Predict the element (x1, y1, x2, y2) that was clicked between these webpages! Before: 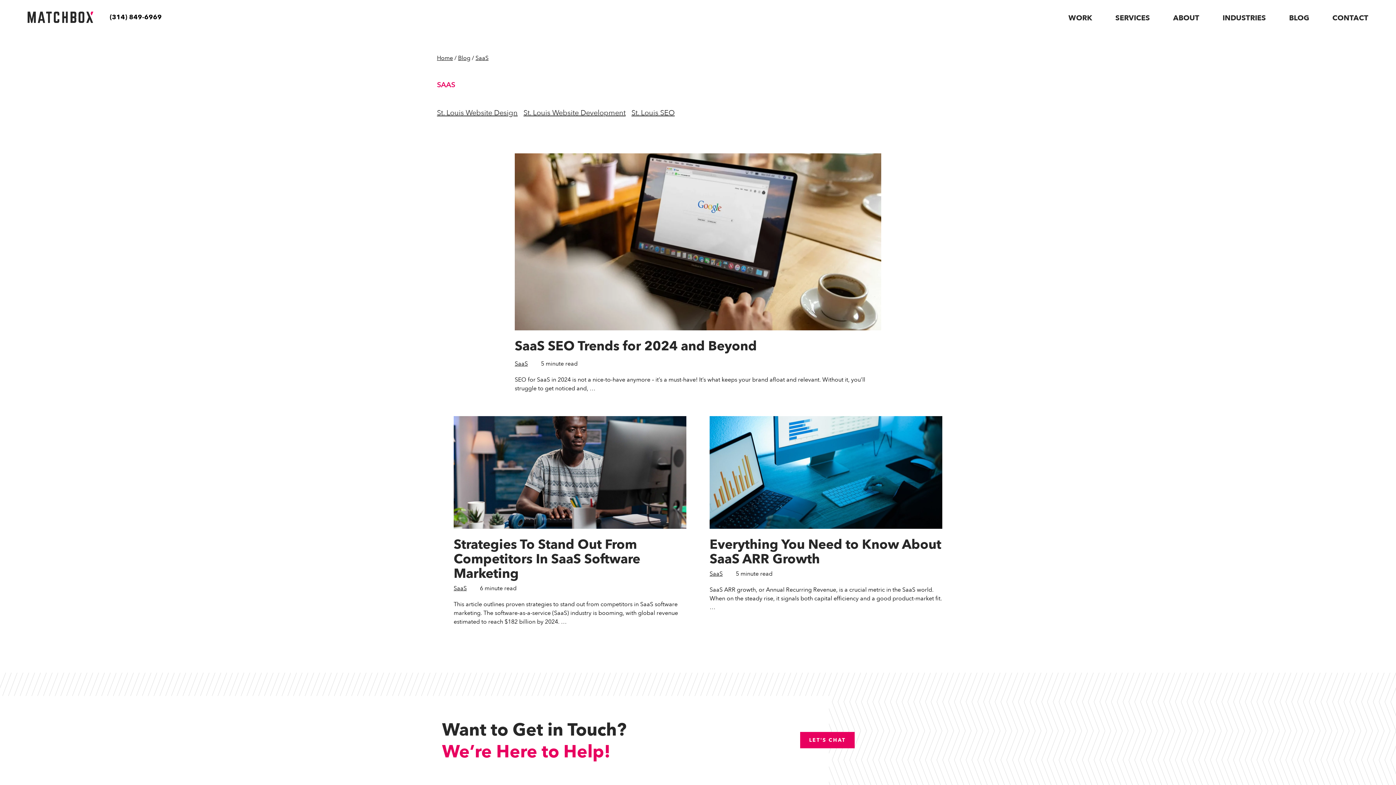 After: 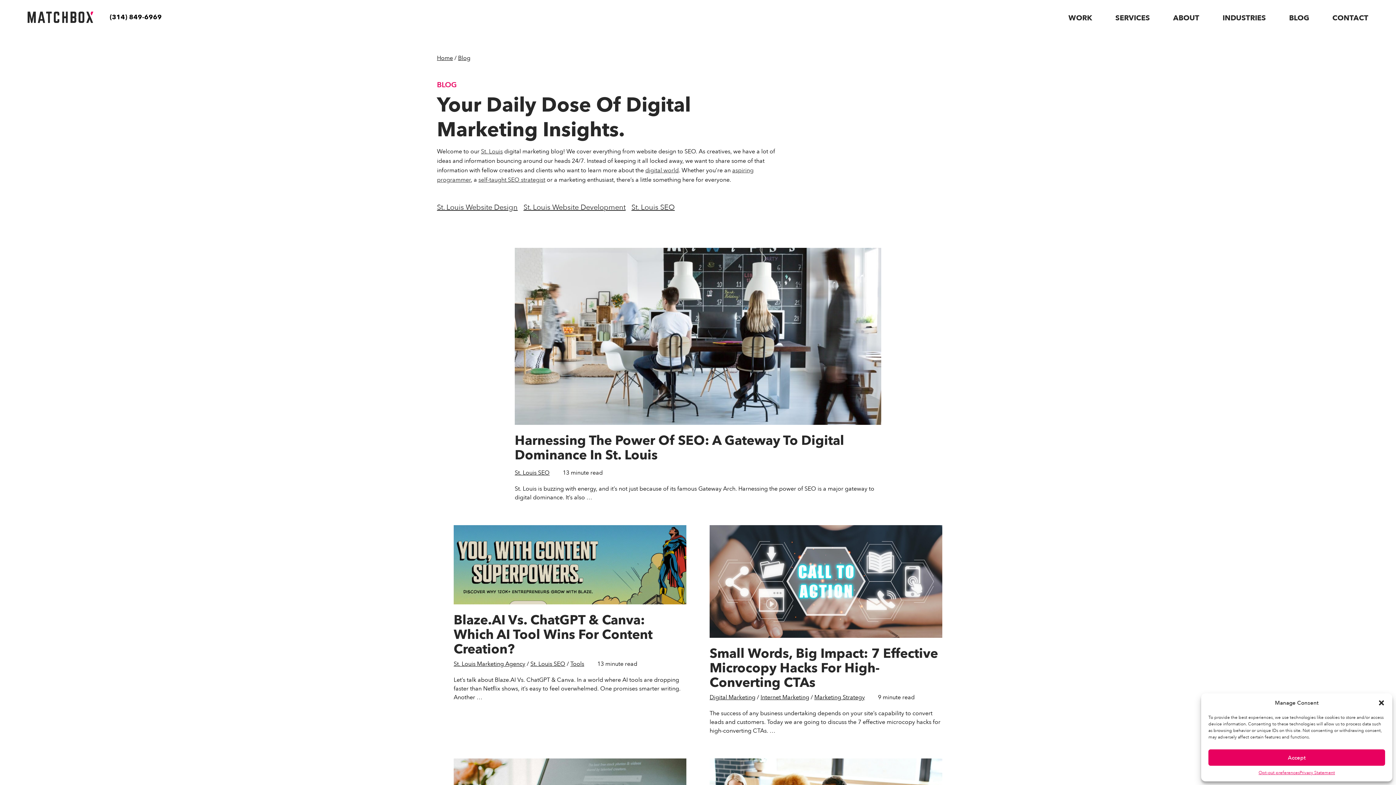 Action: bbox: (1289, 13, 1309, 23) label: BLOG